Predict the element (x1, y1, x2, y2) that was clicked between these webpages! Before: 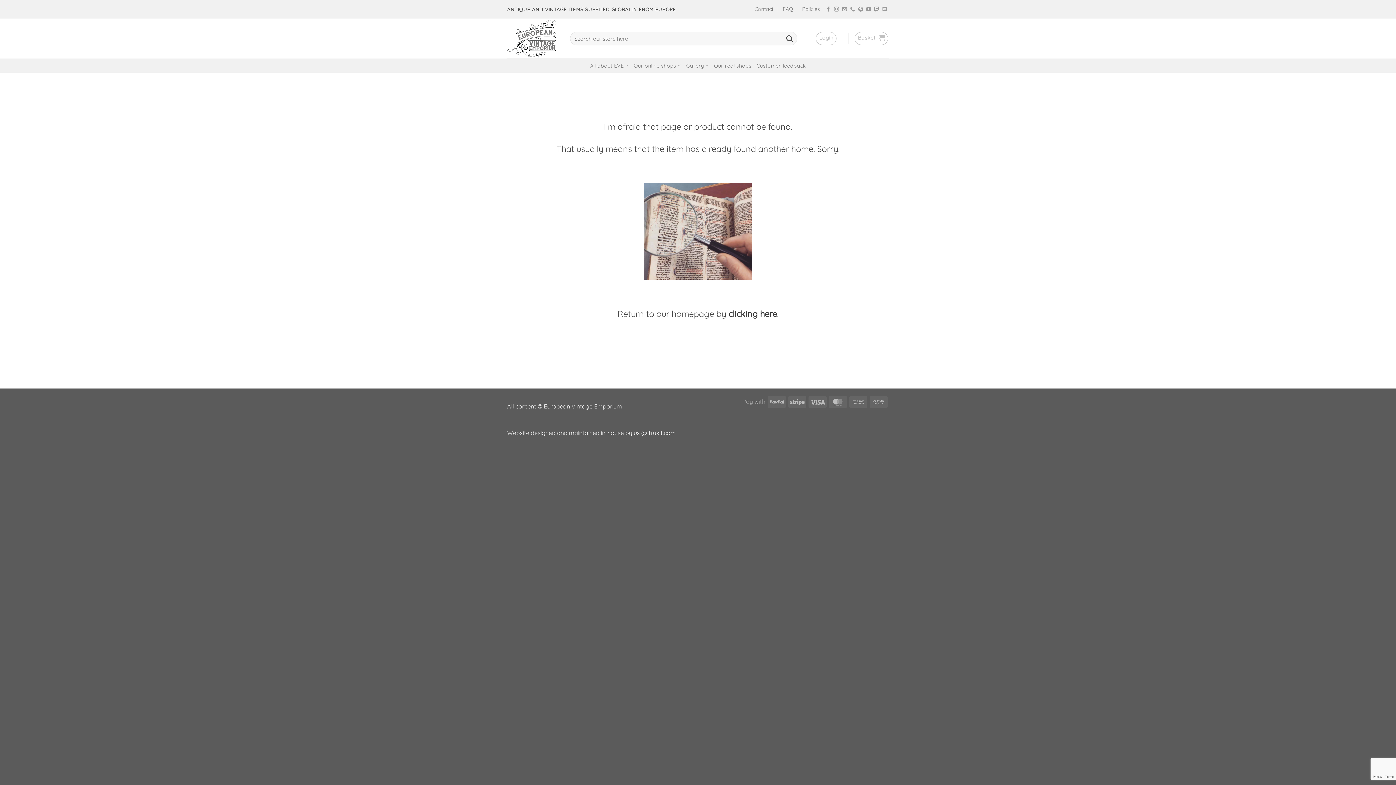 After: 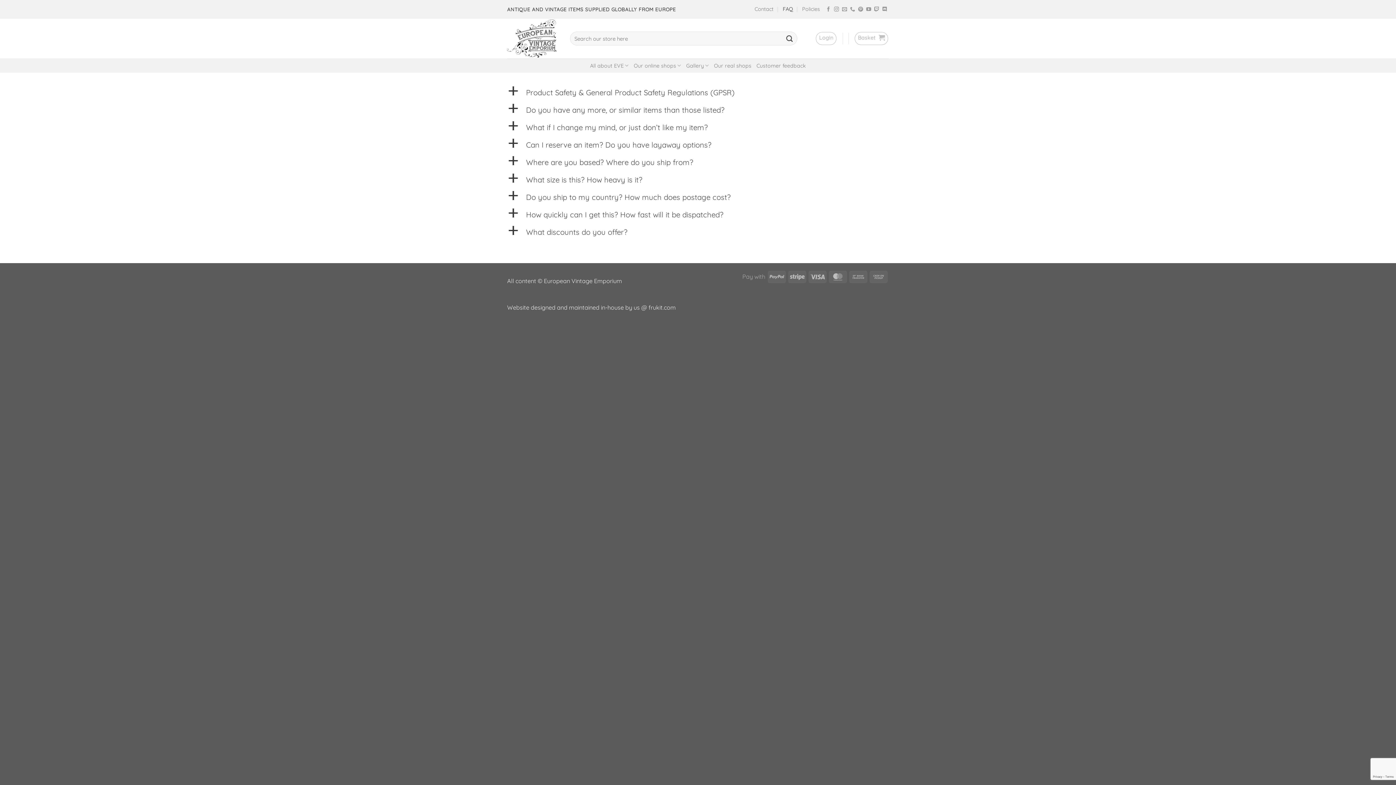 Action: label: FAQ bbox: (782, 3, 793, 15)